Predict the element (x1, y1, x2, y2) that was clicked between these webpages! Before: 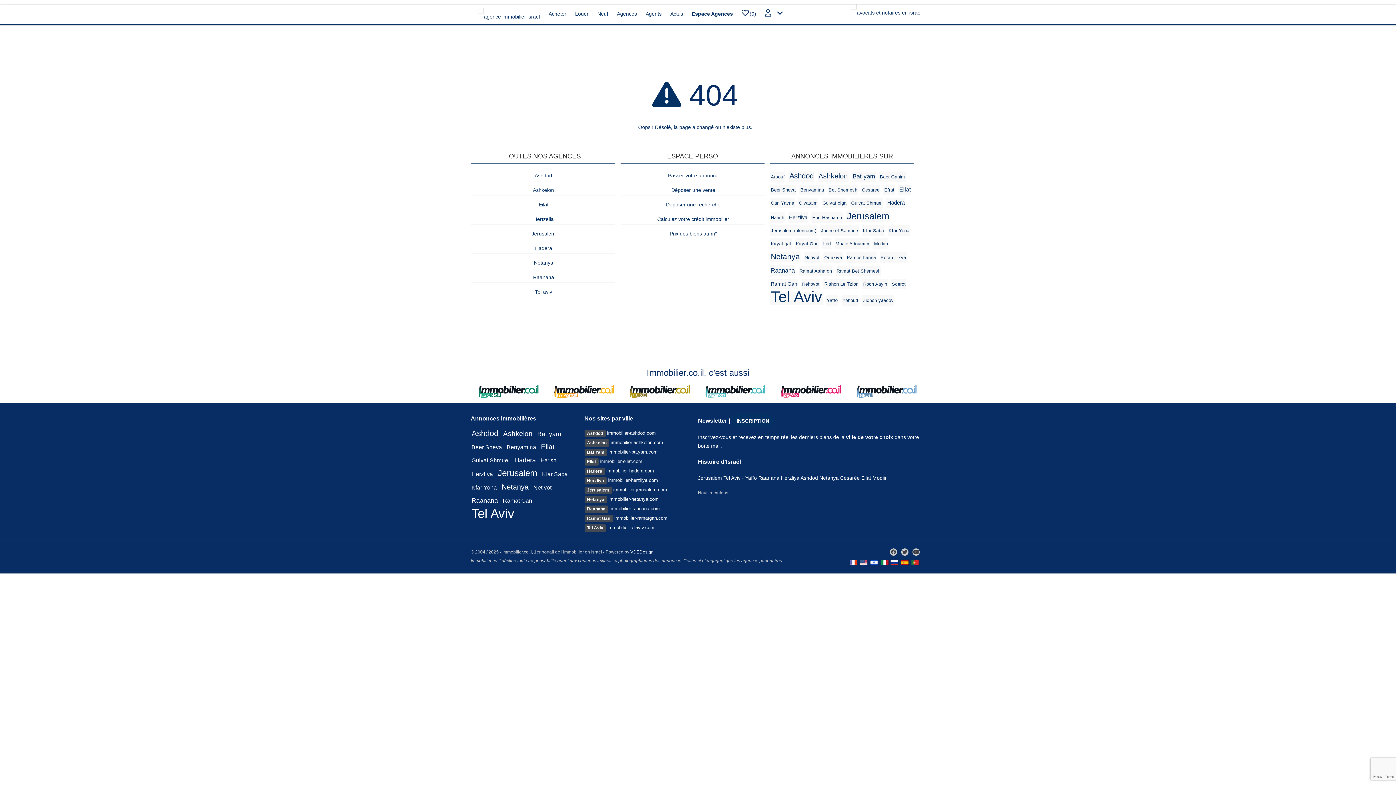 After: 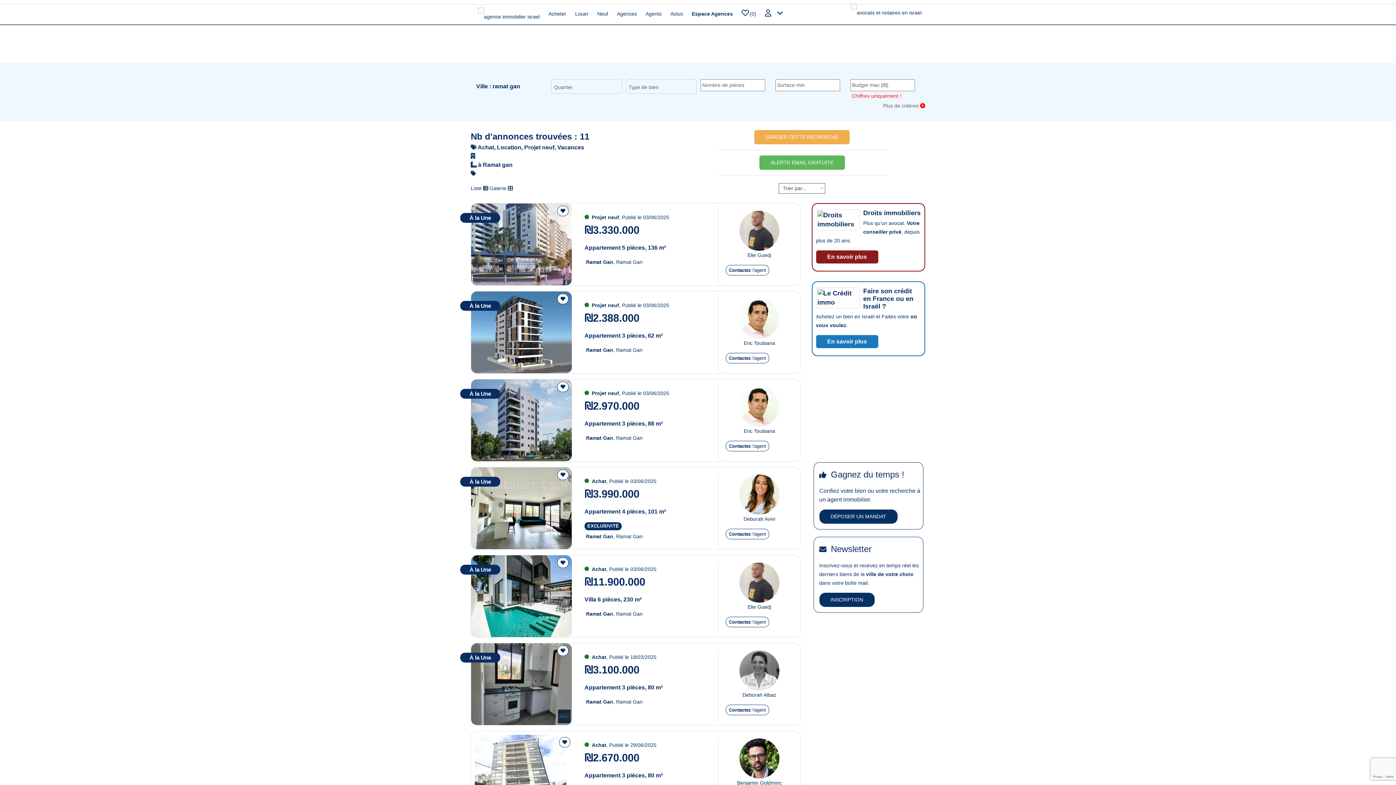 Action: bbox: (502, 497, 532, 504) label: Ramat Gan